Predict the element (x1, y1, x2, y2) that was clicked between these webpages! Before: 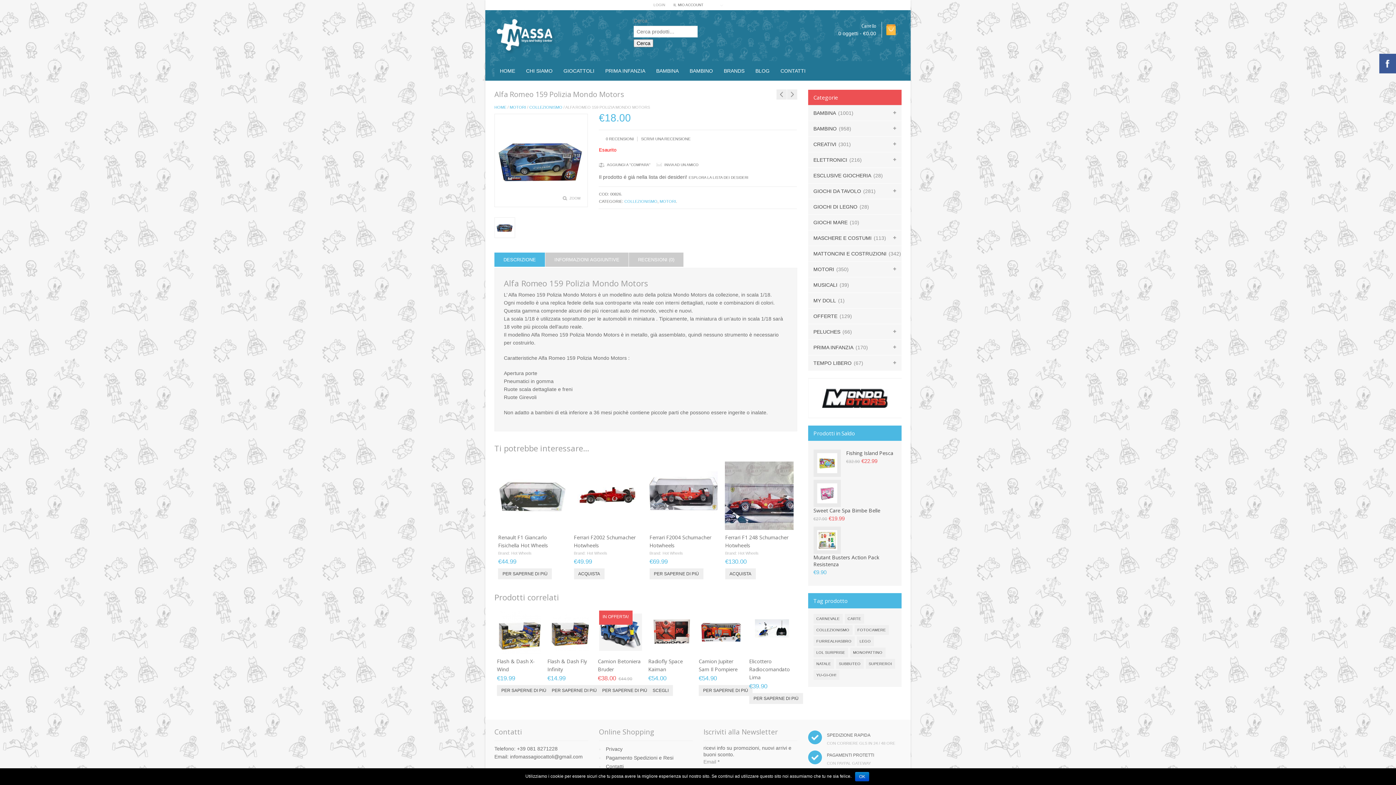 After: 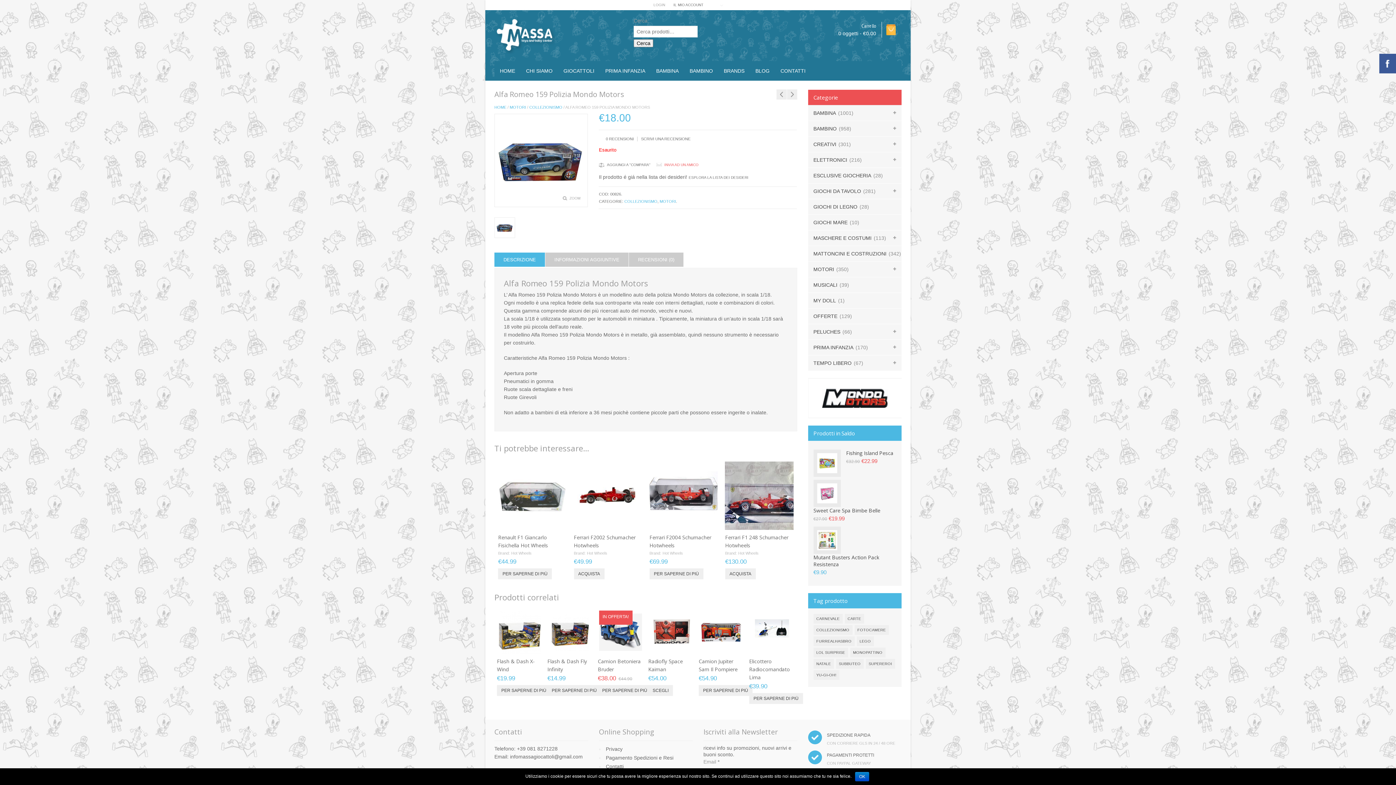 Action: label: INVIA AD UN AMICO bbox: (664, 162, 698, 166)